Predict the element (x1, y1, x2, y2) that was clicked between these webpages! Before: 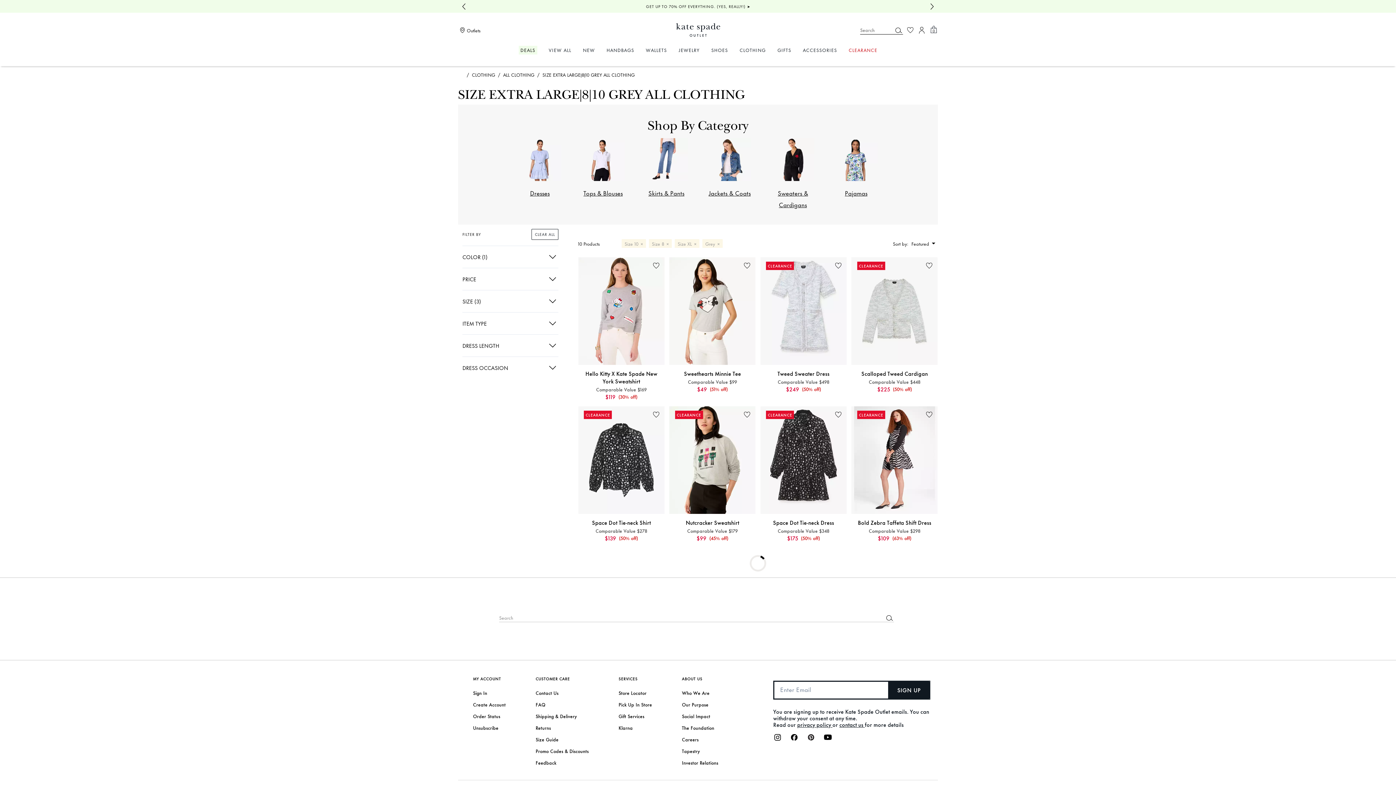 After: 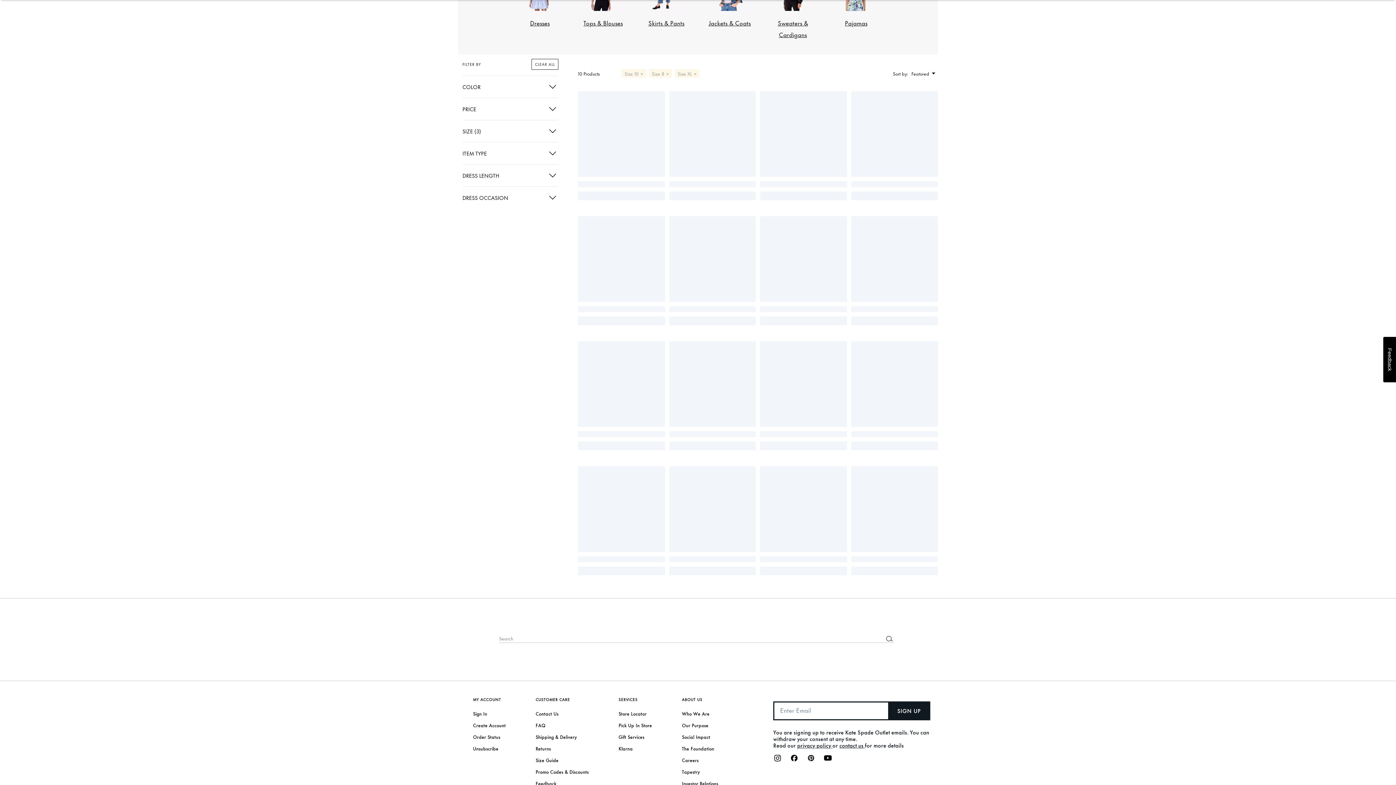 Action: label: Grey

× bbox: (702, 239, 722, 248)